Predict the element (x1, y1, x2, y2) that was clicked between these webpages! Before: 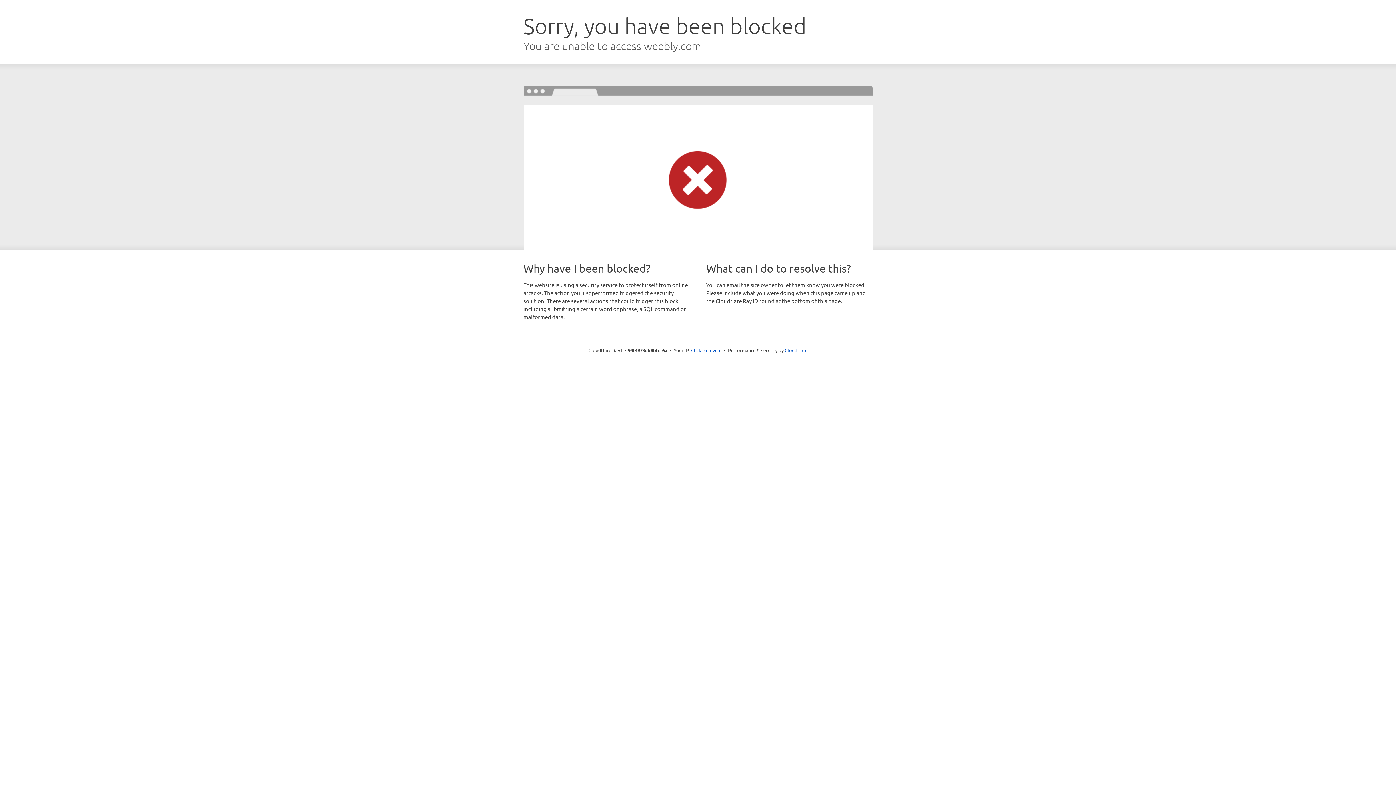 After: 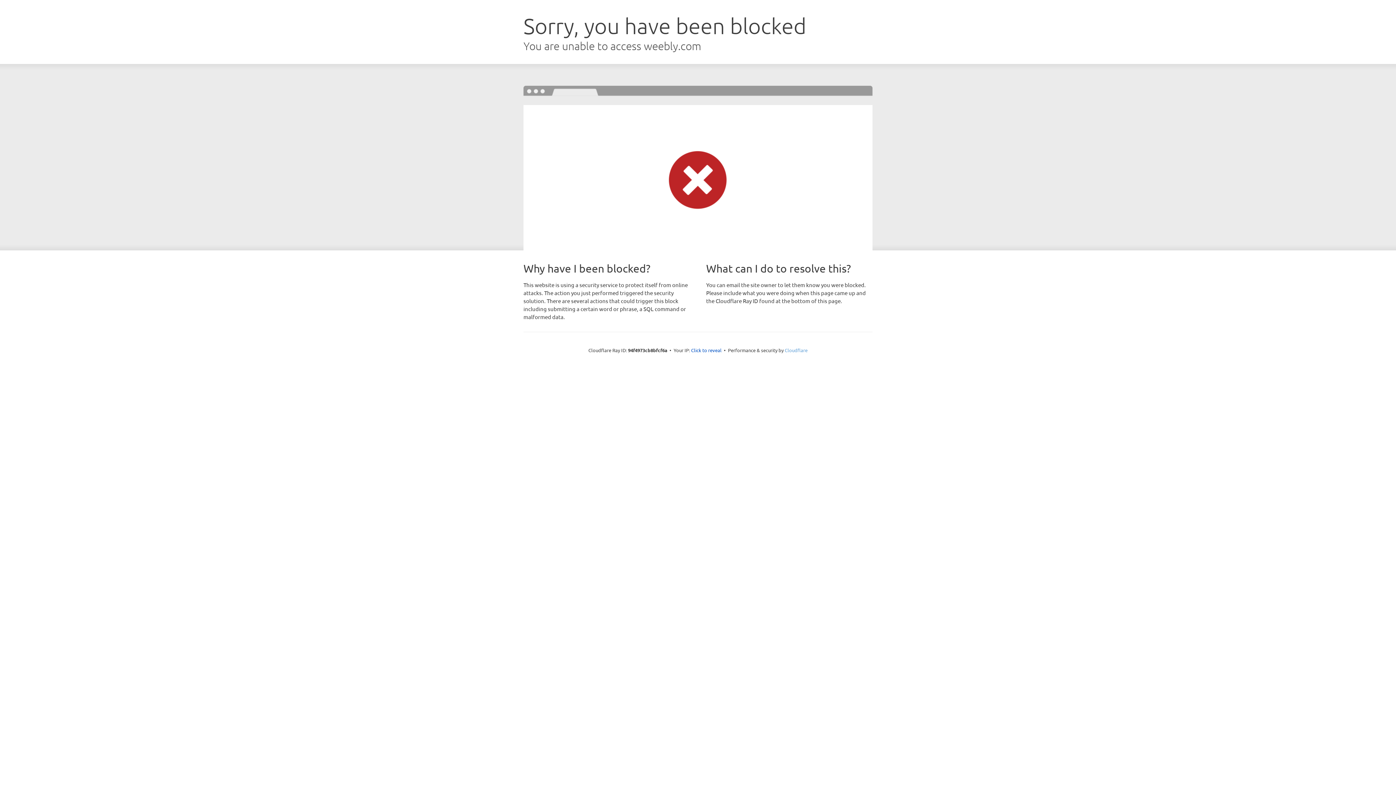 Action: bbox: (784, 347, 807, 353) label: Cloudflare